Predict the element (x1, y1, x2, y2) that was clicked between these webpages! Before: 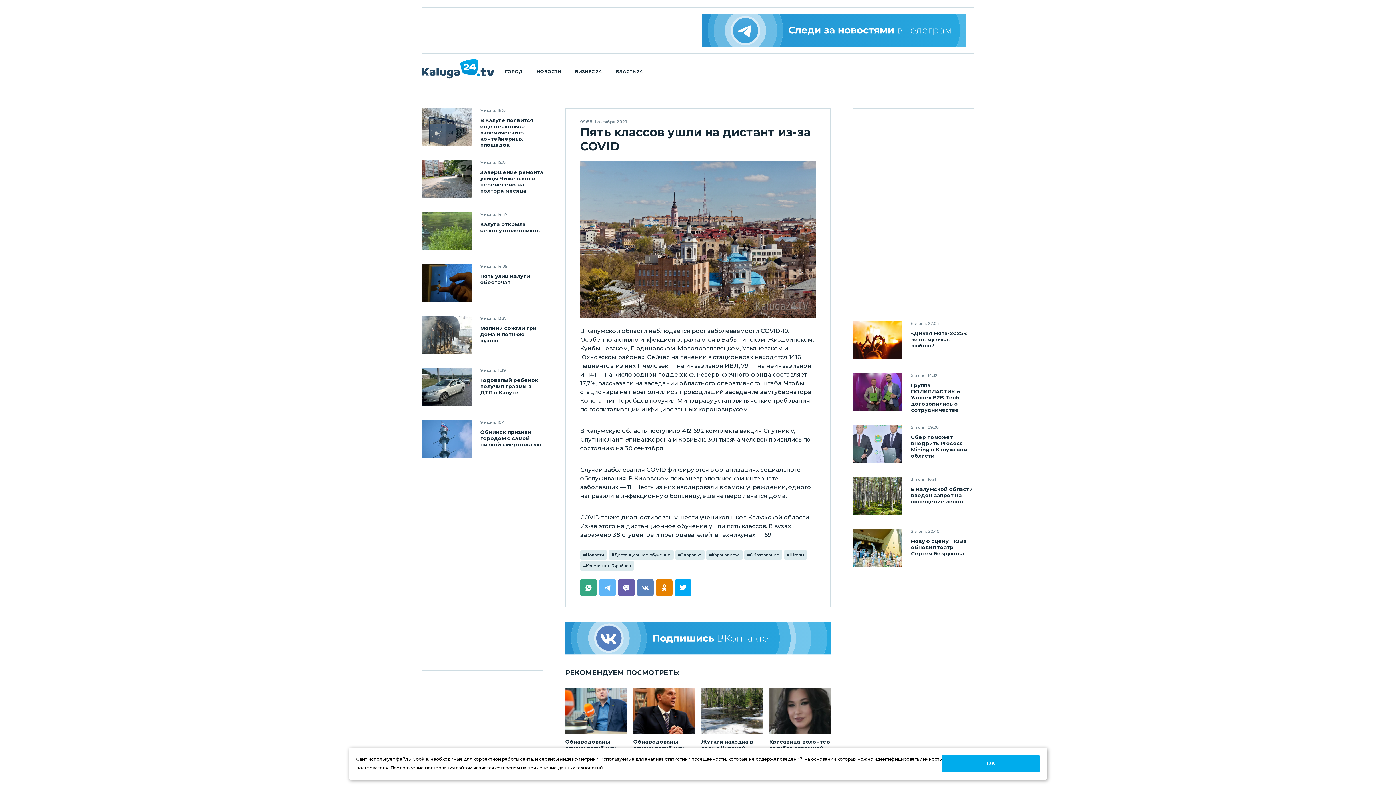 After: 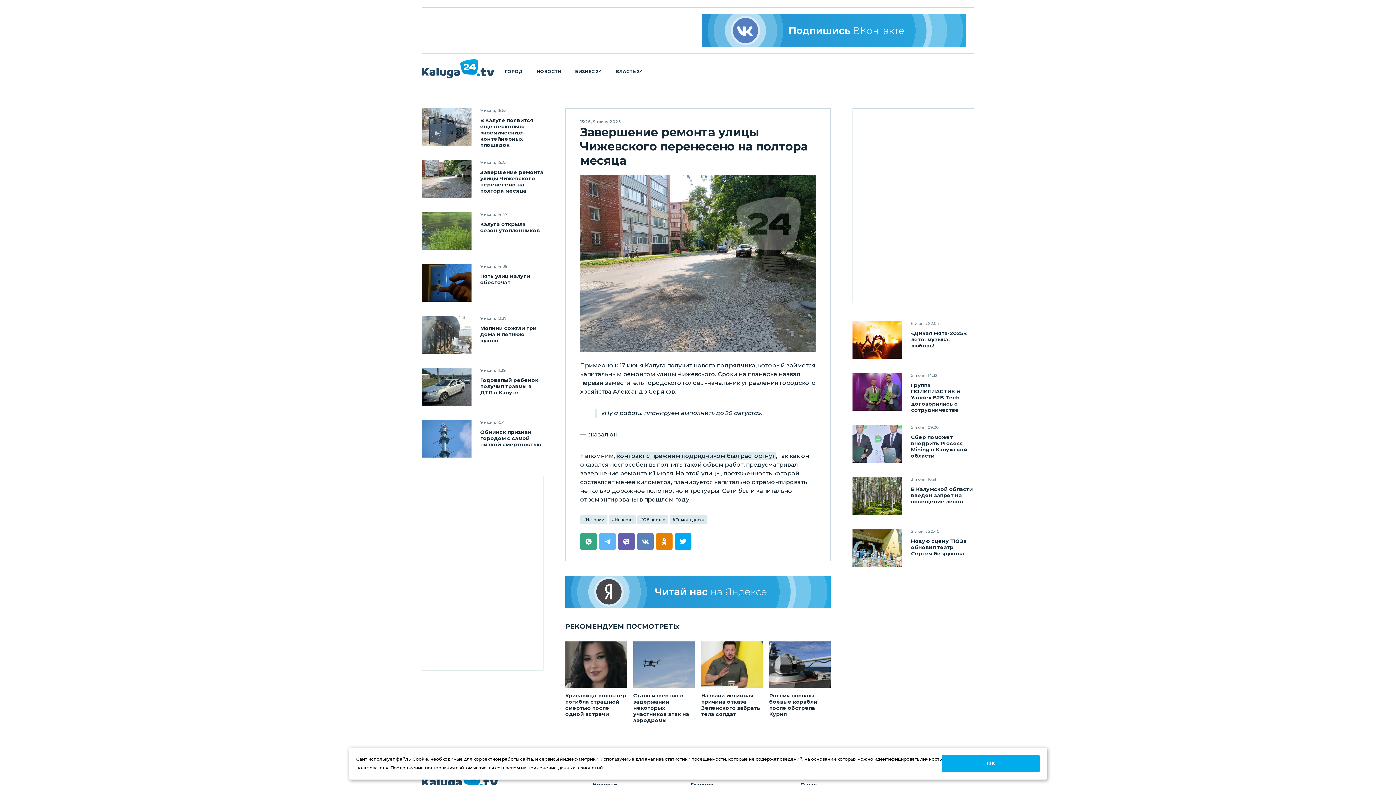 Action: label: Завершение ремонта улицы Чижевского перенесено на полтора месяца bbox: (480, 169, 543, 194)